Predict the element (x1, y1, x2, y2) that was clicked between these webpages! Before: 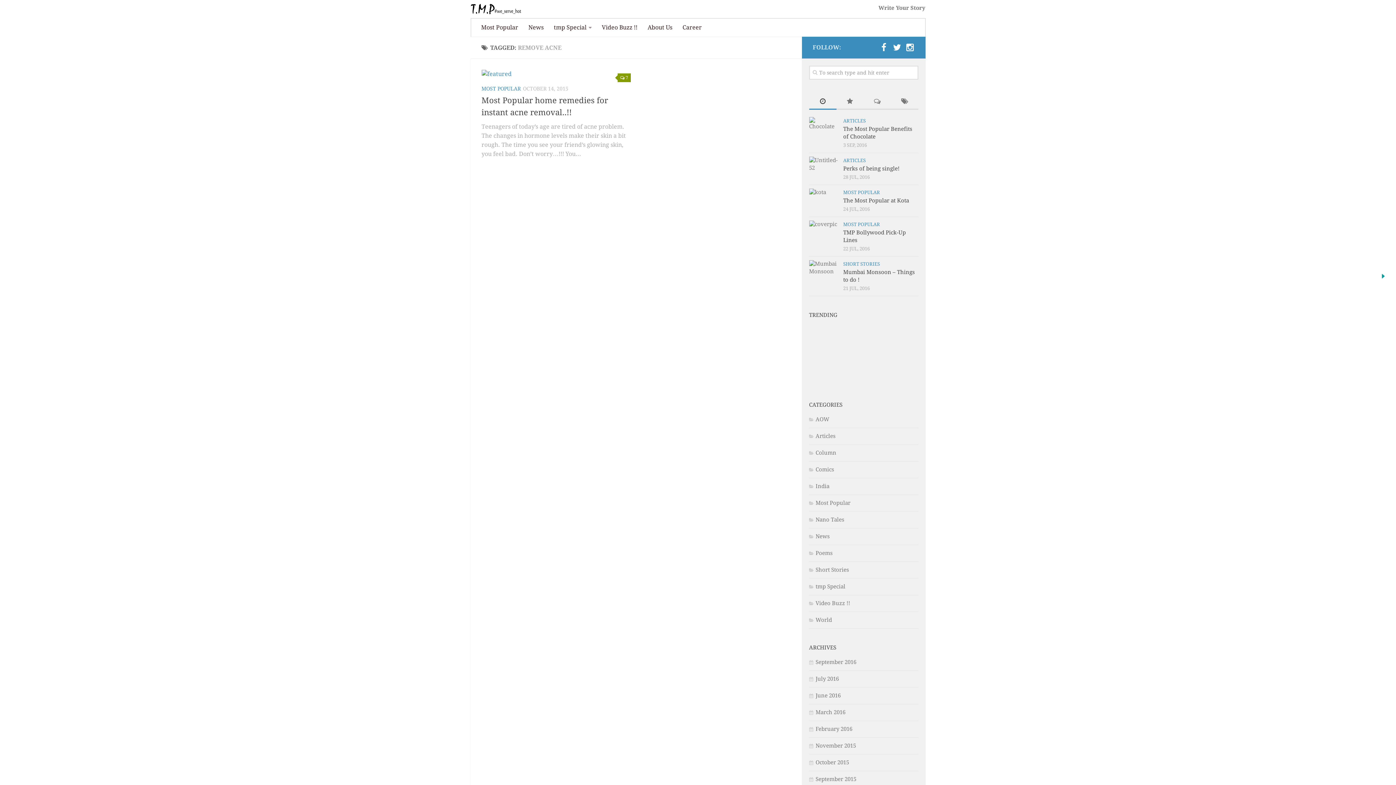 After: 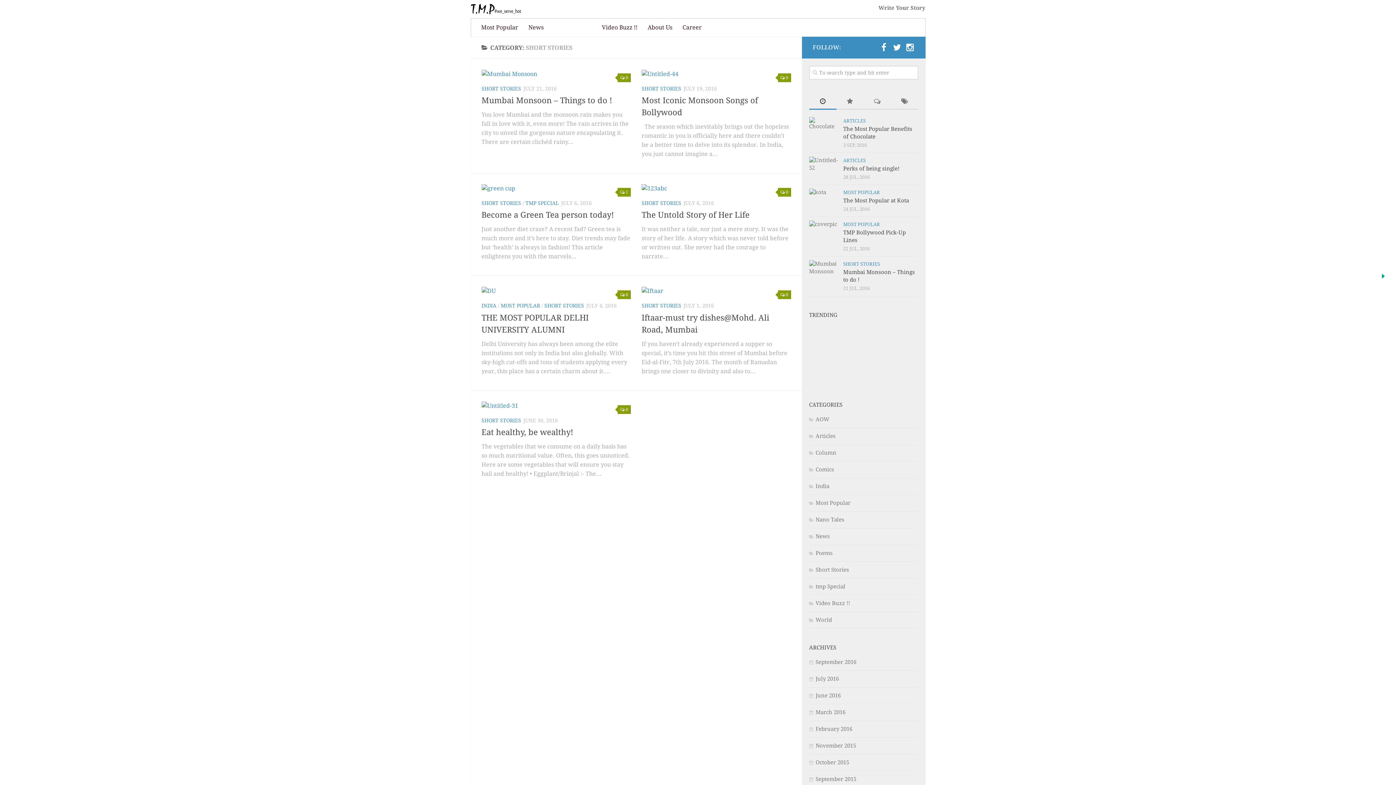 Action: bbox: (809, 566, 849, 573) label: Short Stories